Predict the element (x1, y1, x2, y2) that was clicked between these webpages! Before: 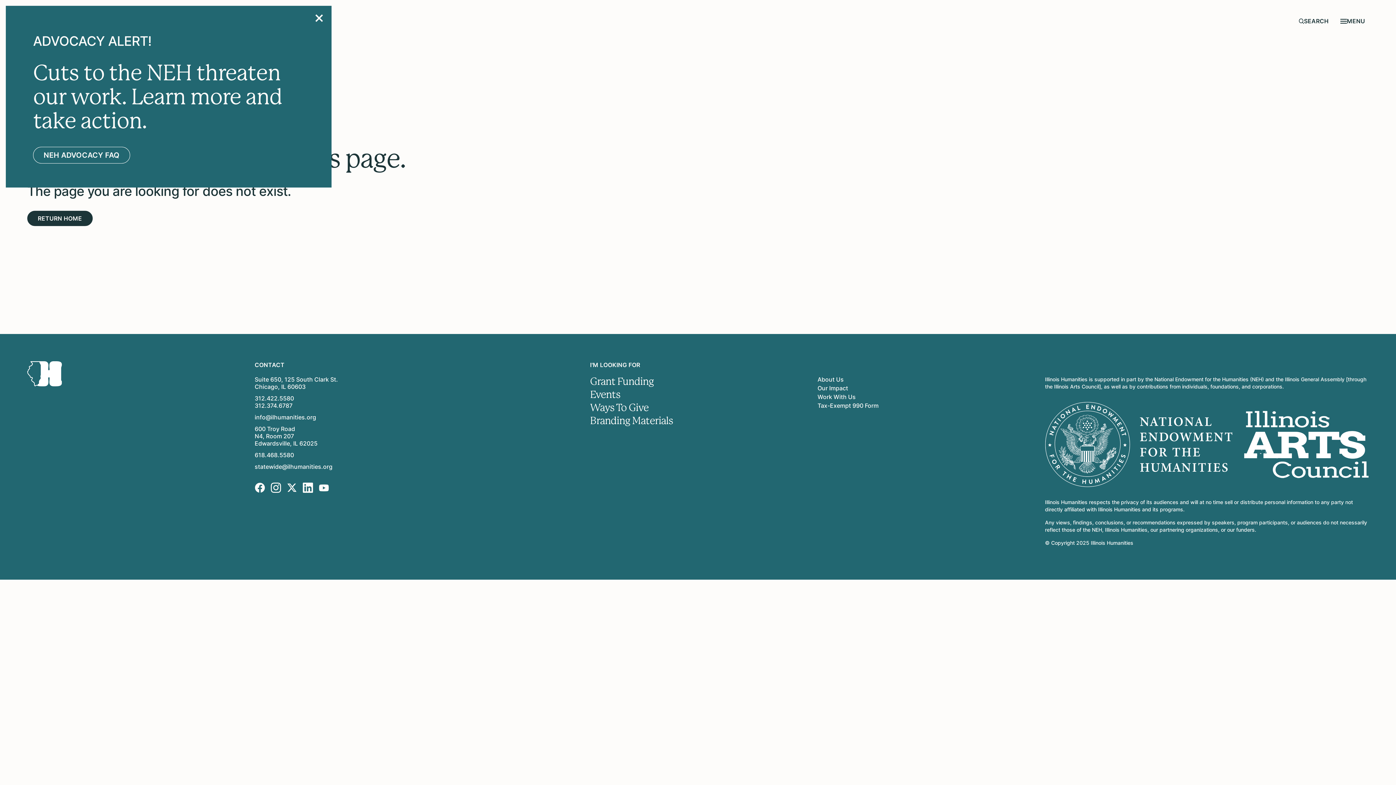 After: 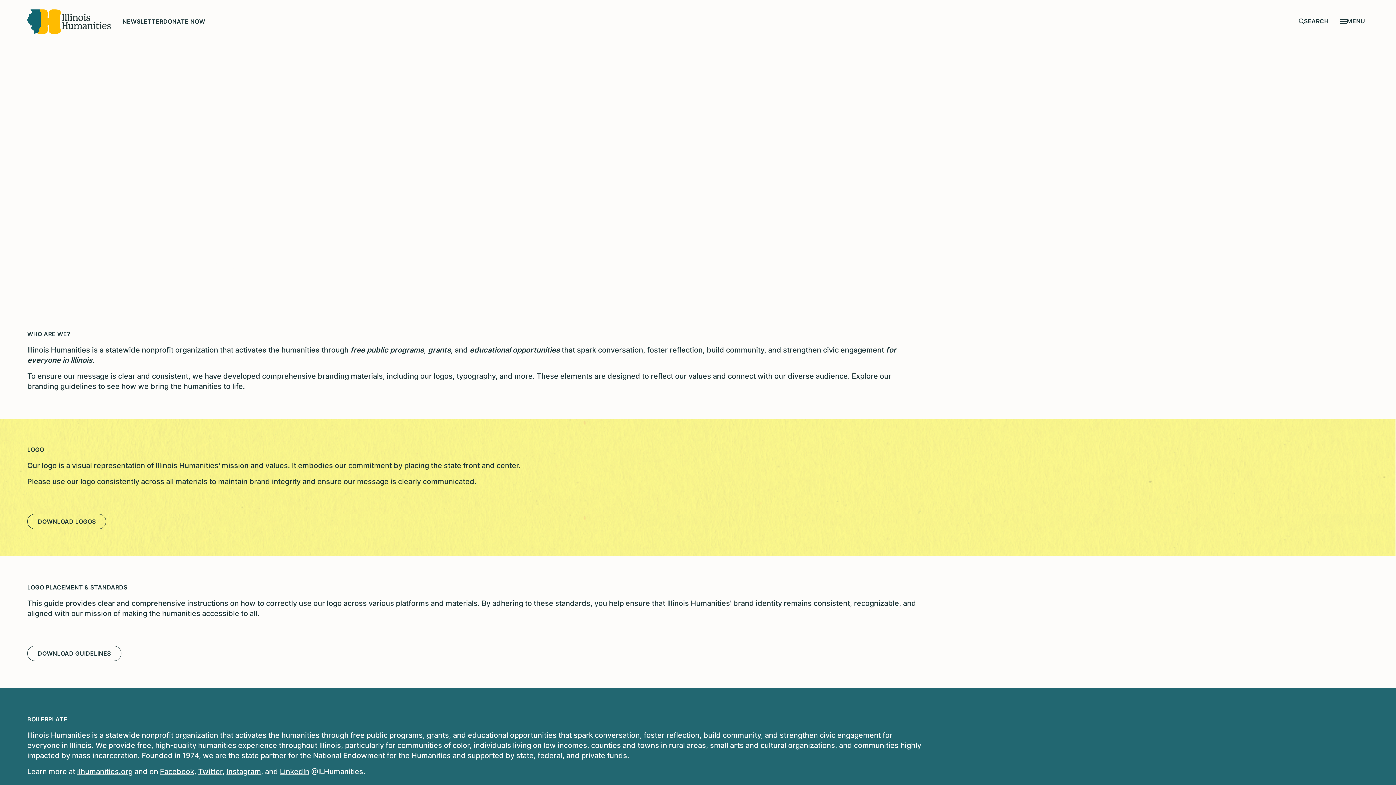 Action: label: Branding Materials bbox: (590, 415, 806, 426)